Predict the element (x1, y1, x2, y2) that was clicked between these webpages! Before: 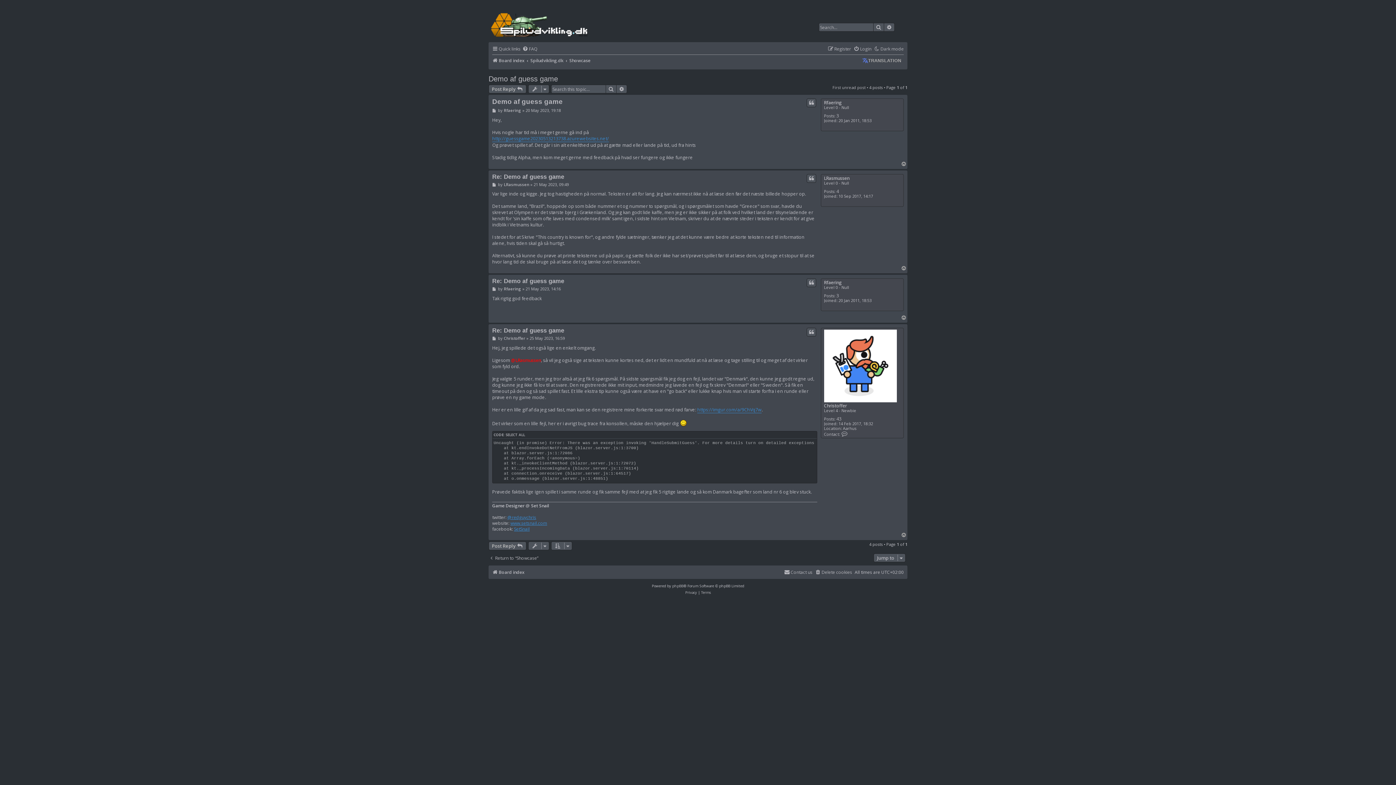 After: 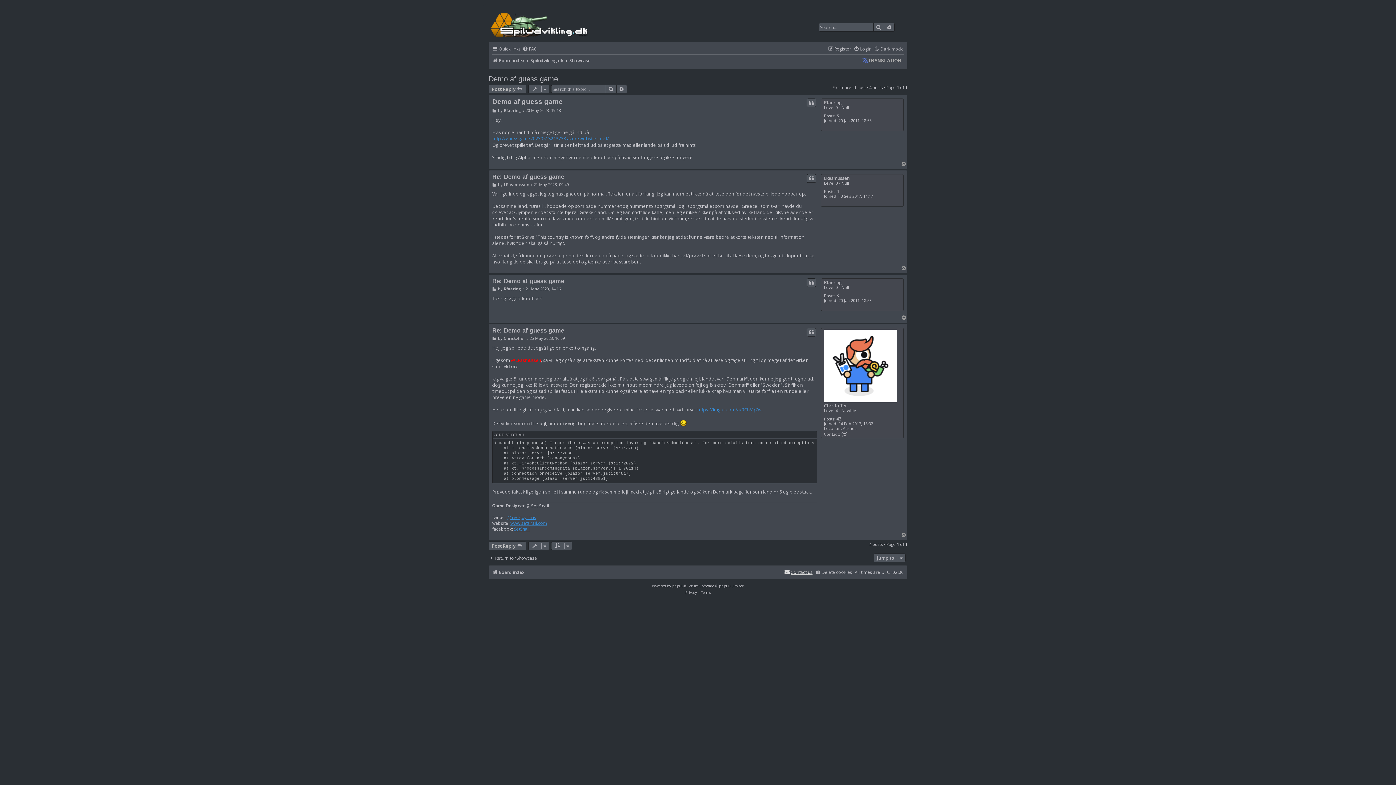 Action: label: Contact us bbox: (784, 568, 812, 577)